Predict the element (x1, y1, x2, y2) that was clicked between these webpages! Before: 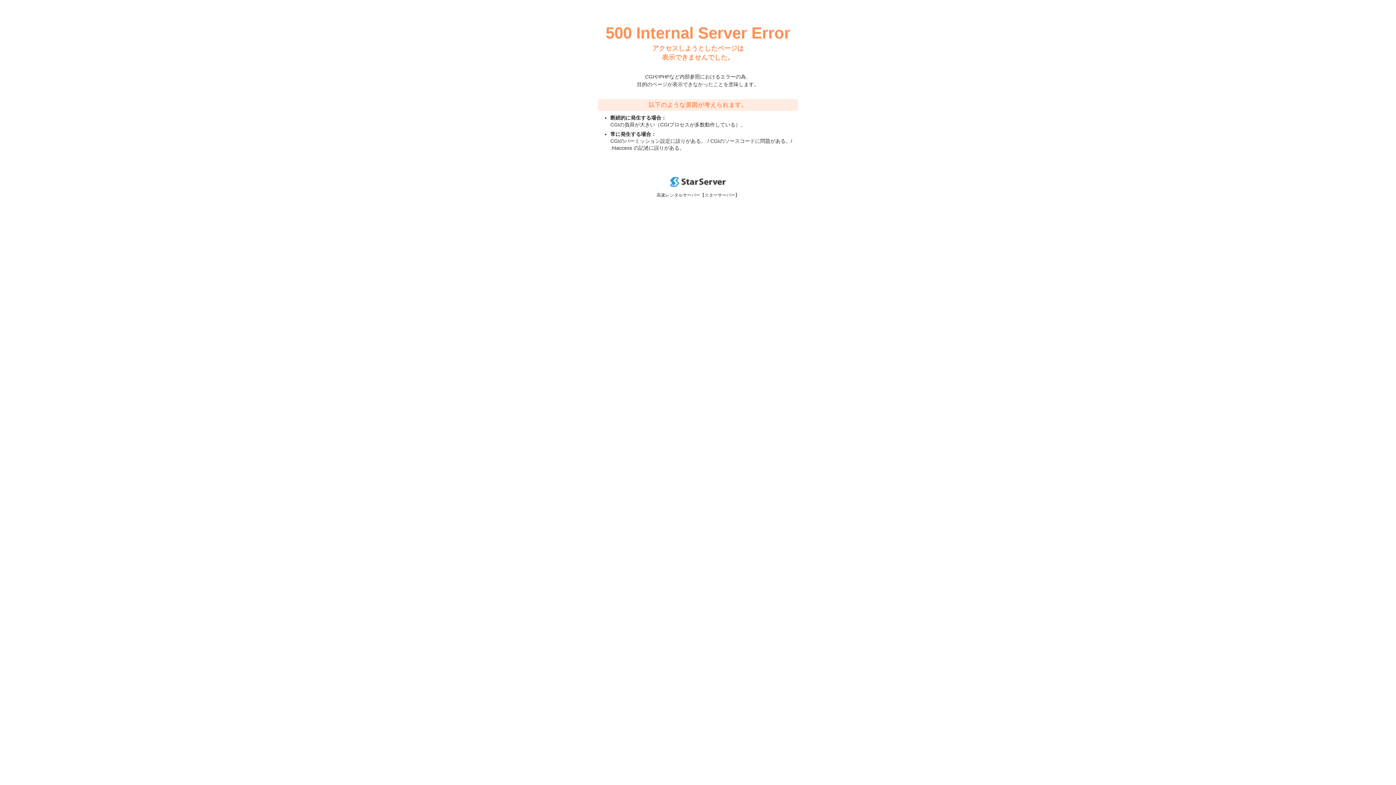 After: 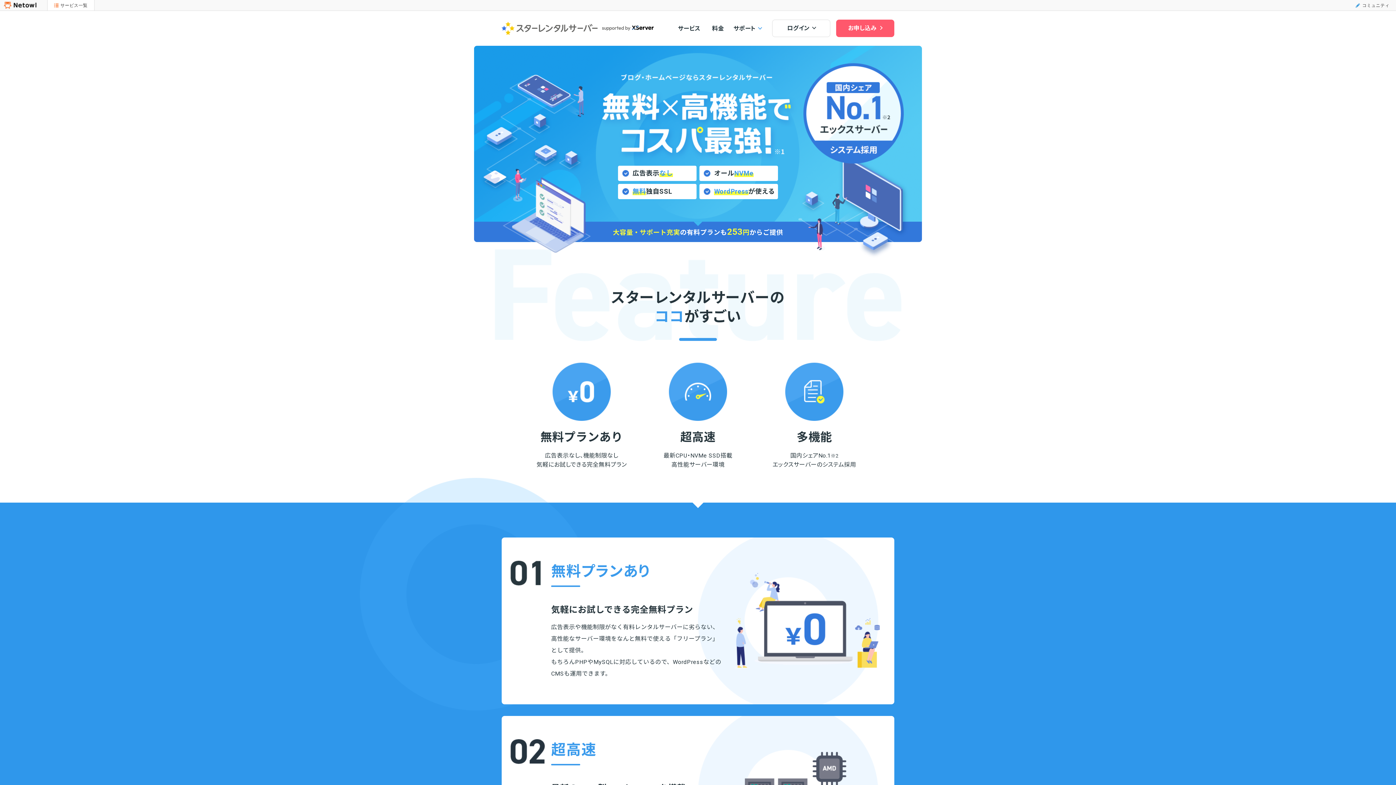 Action: bbox: (670, 182, 725, 188)